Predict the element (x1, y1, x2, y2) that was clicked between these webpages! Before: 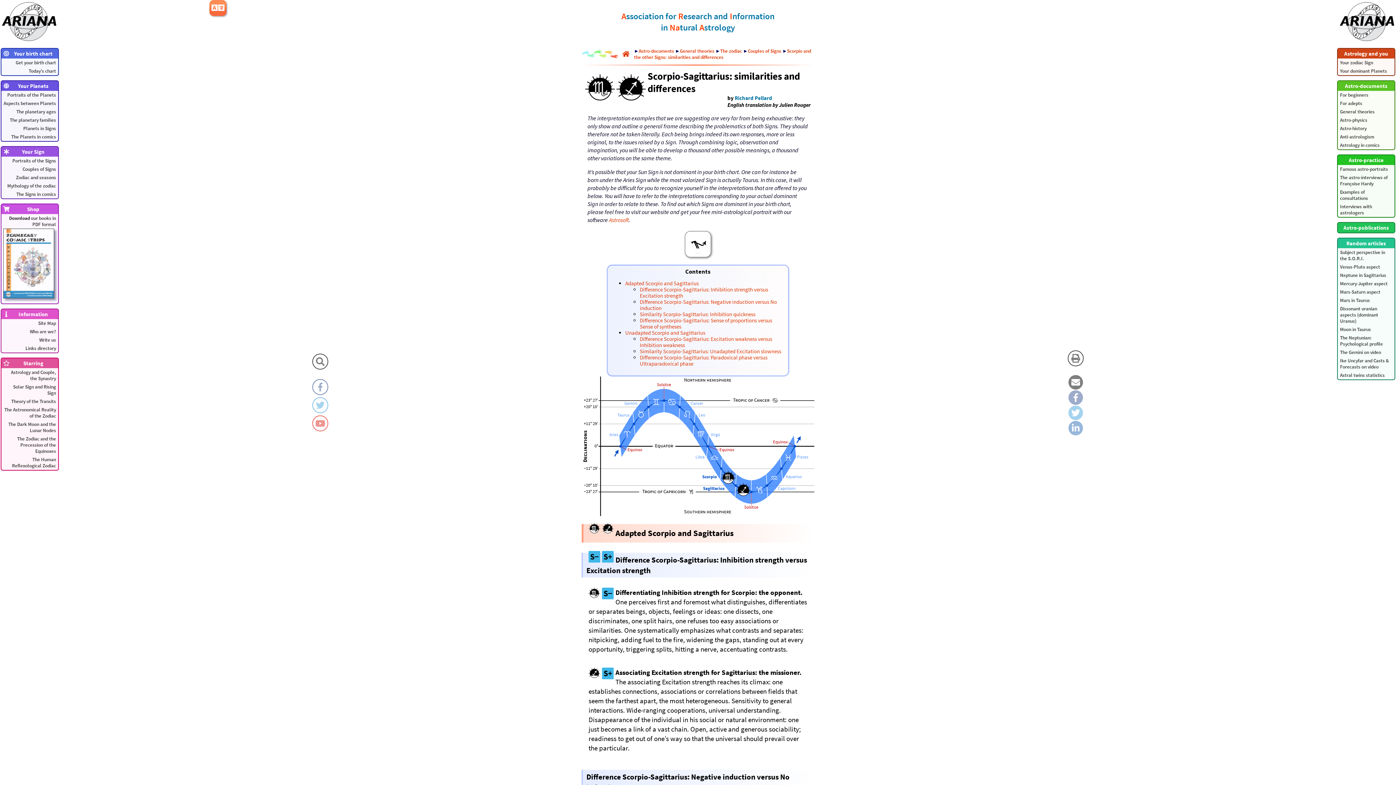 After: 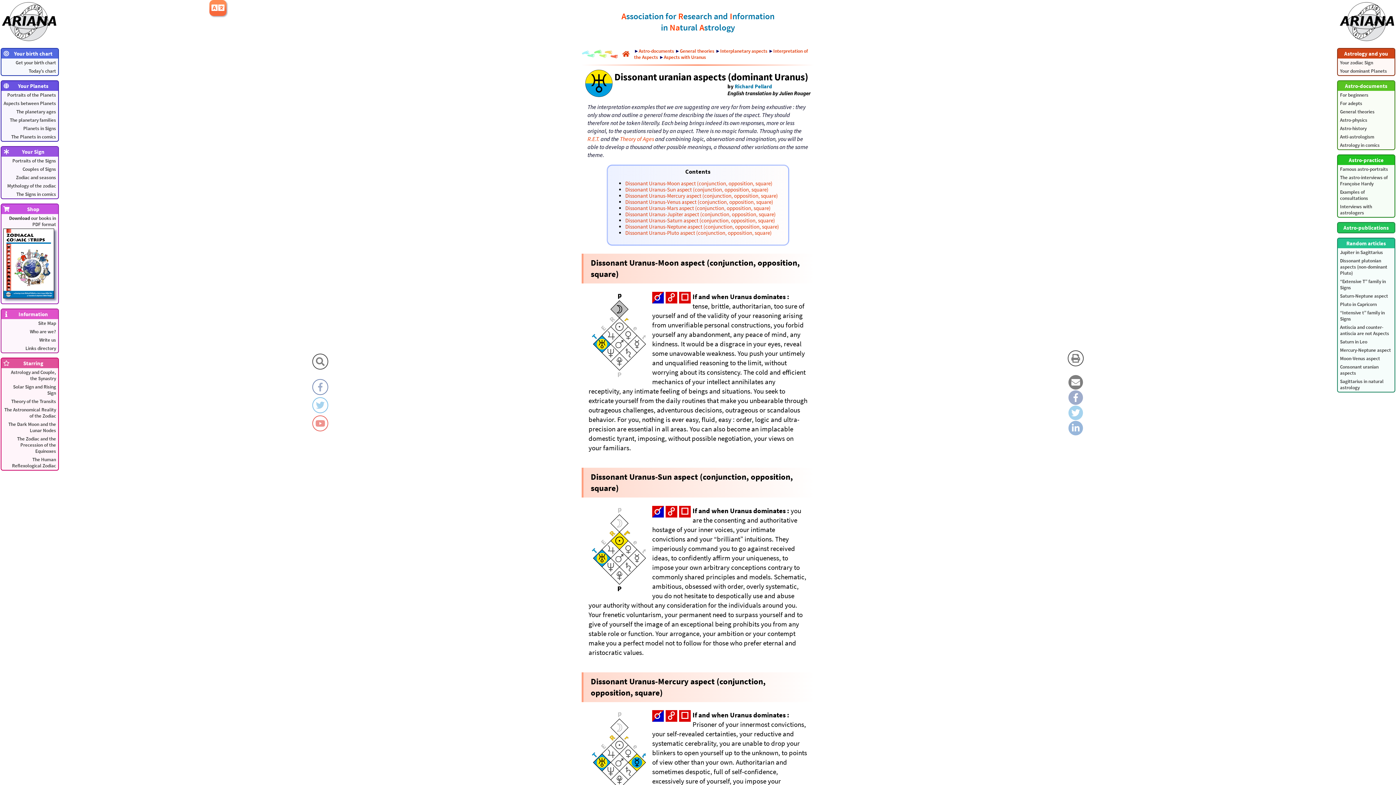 Action: label: Dissonant uranian aspects (dominant Uranus) bbox: (1338, 304, 1394, 325)